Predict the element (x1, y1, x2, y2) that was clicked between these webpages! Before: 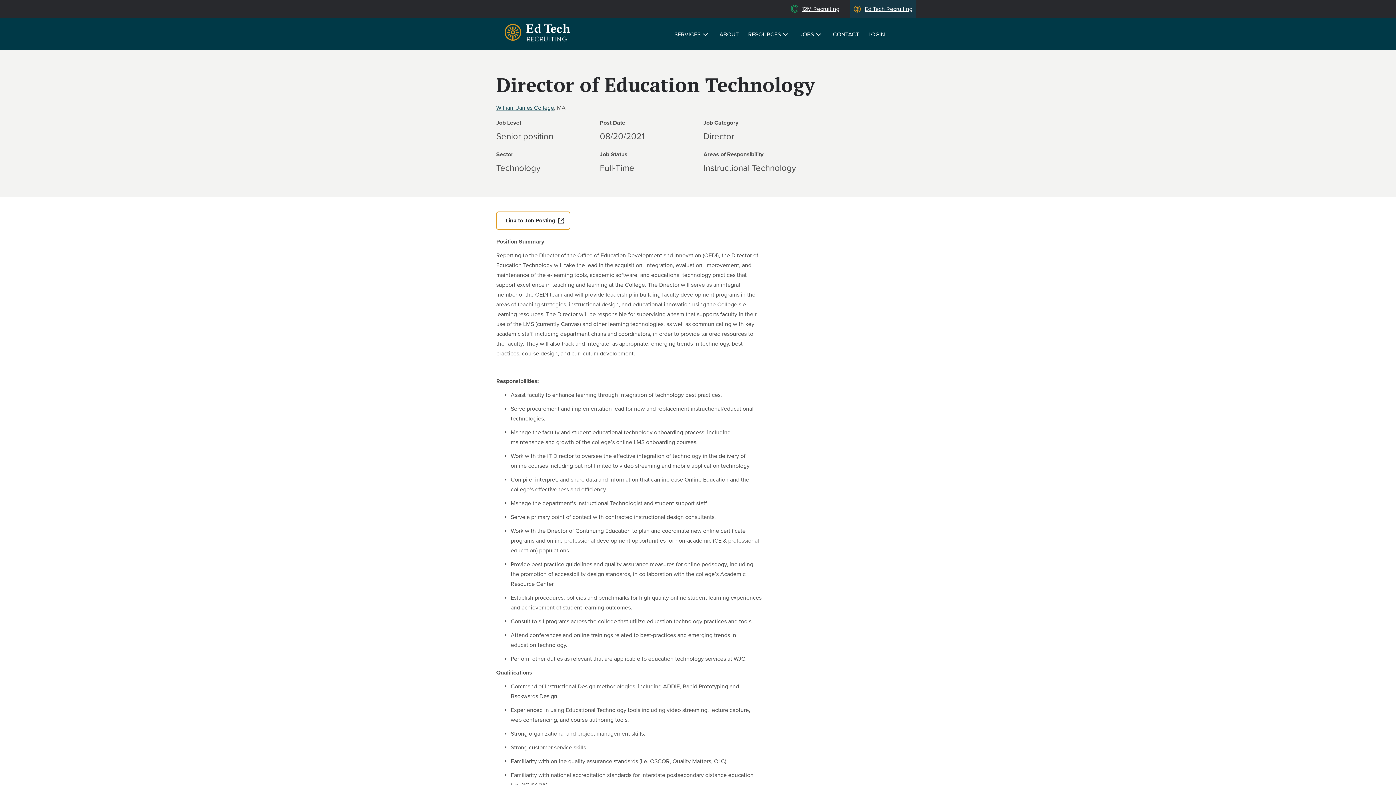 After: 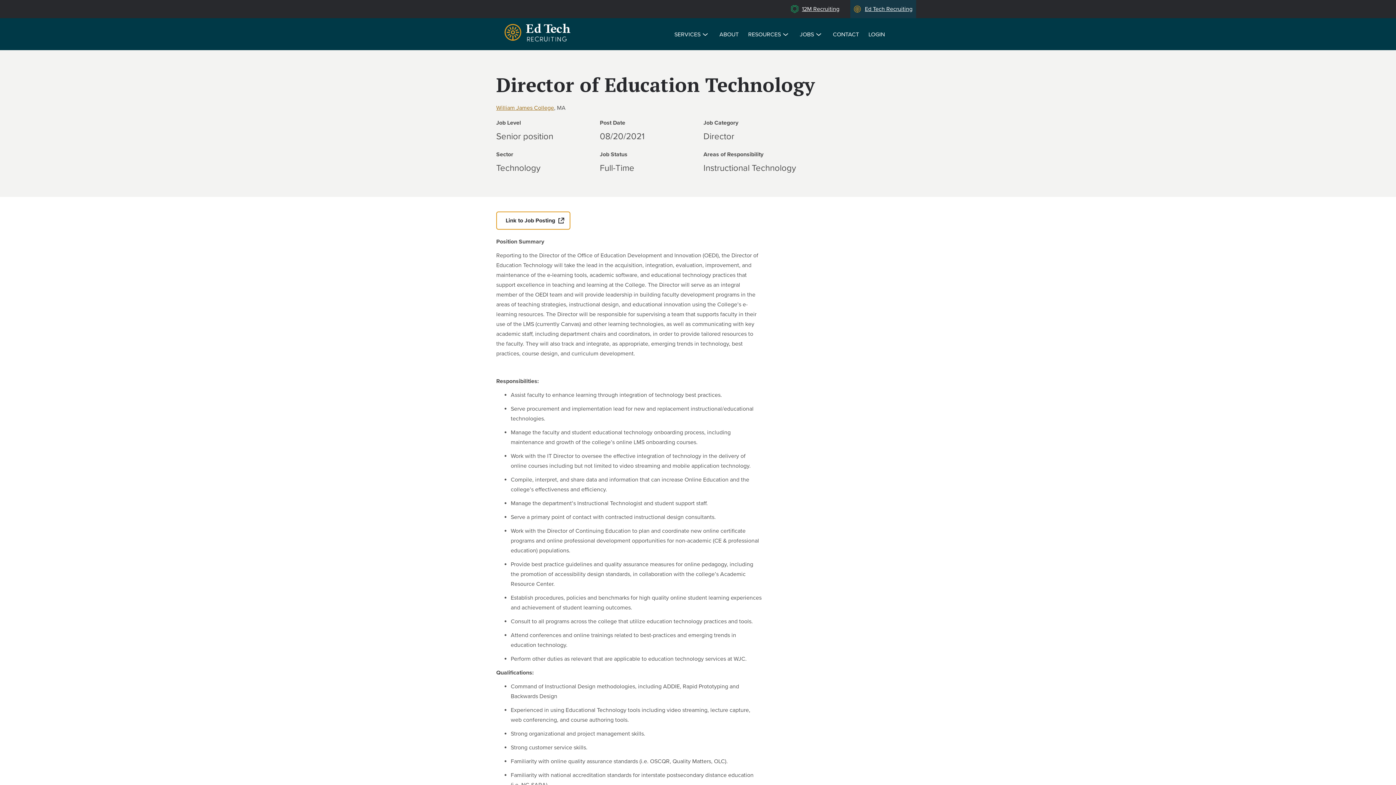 Action: bbox: (496, 104, 554, 111) label: William James College